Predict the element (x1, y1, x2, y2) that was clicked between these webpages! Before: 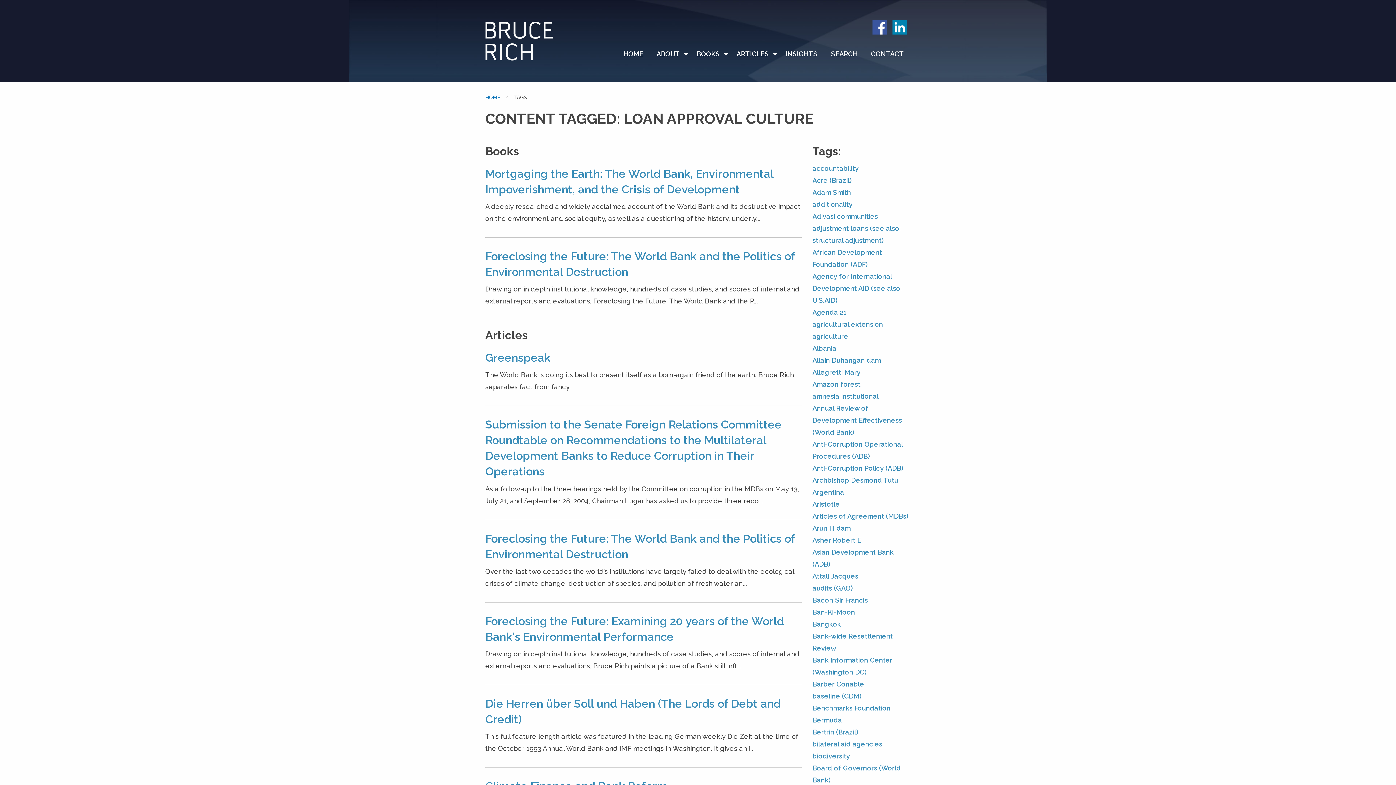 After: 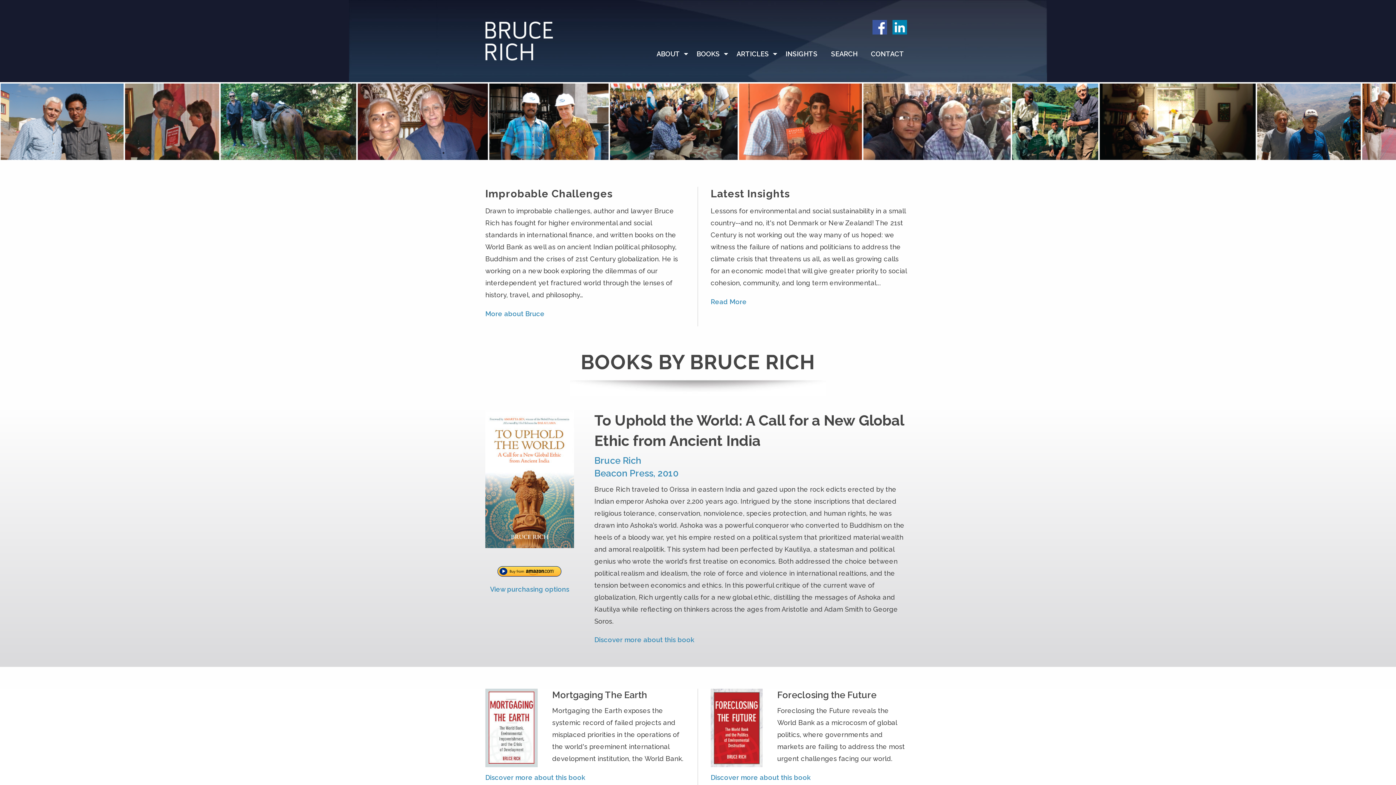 Action: bbox: (623, 46, 650, 62) label: HOME